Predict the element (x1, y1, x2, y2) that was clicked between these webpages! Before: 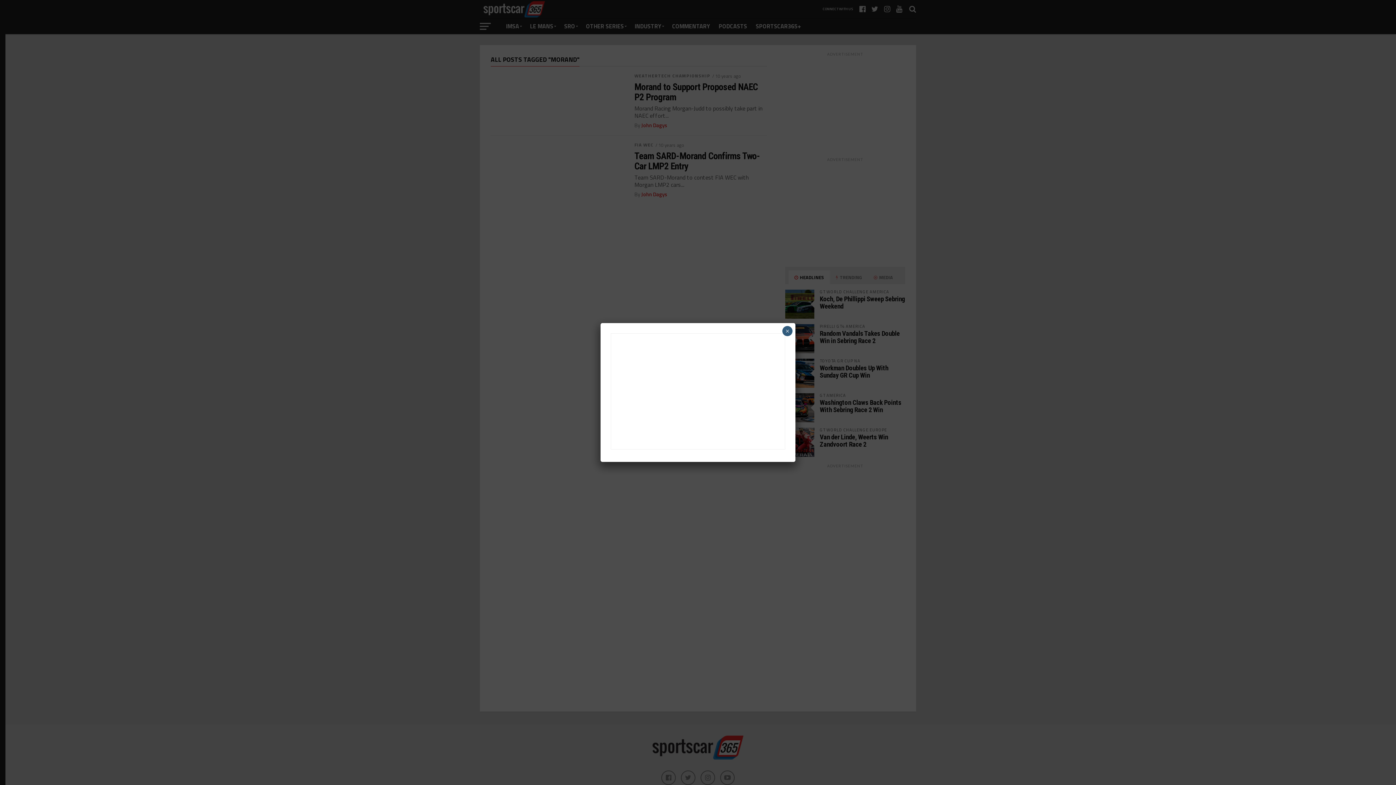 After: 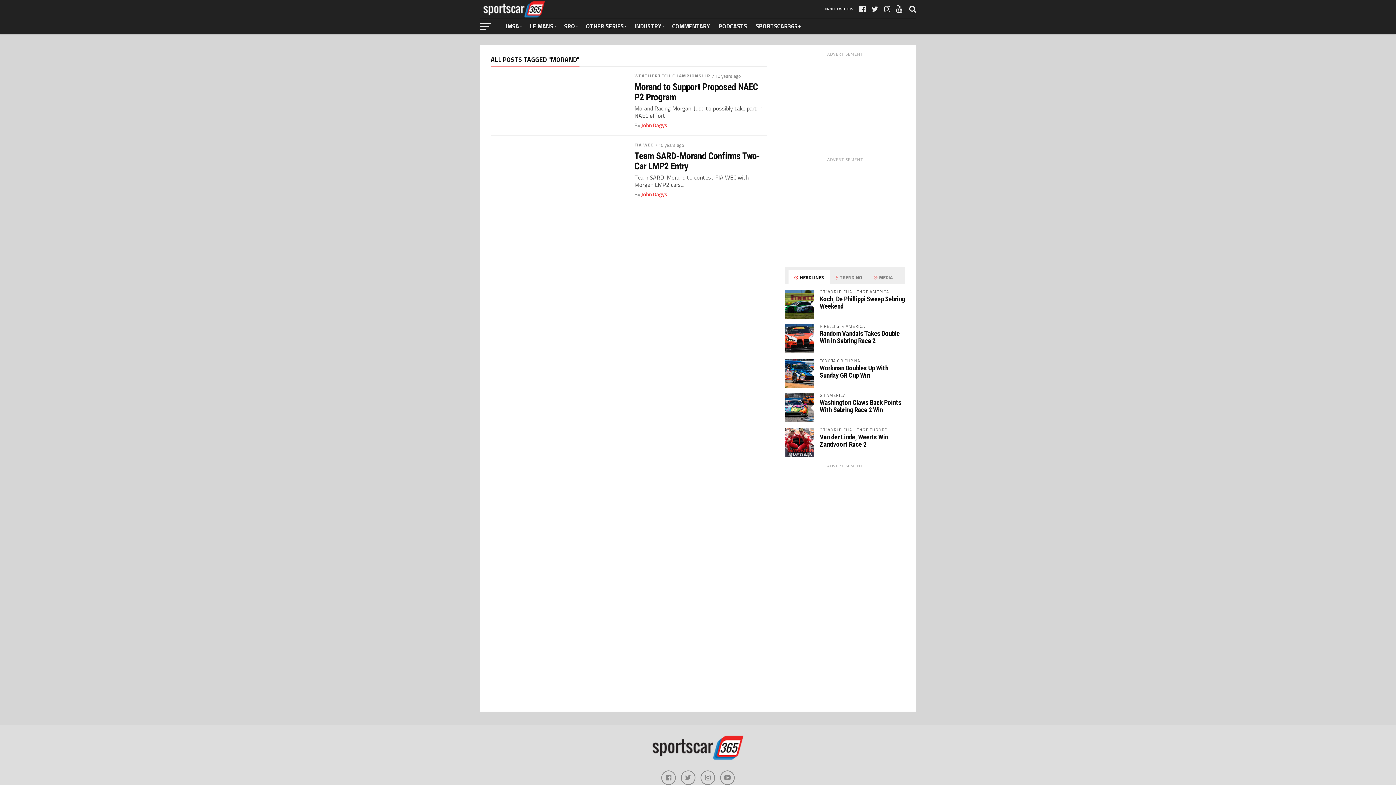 Action: label: Close bbox: (782, 326, 792, 336)